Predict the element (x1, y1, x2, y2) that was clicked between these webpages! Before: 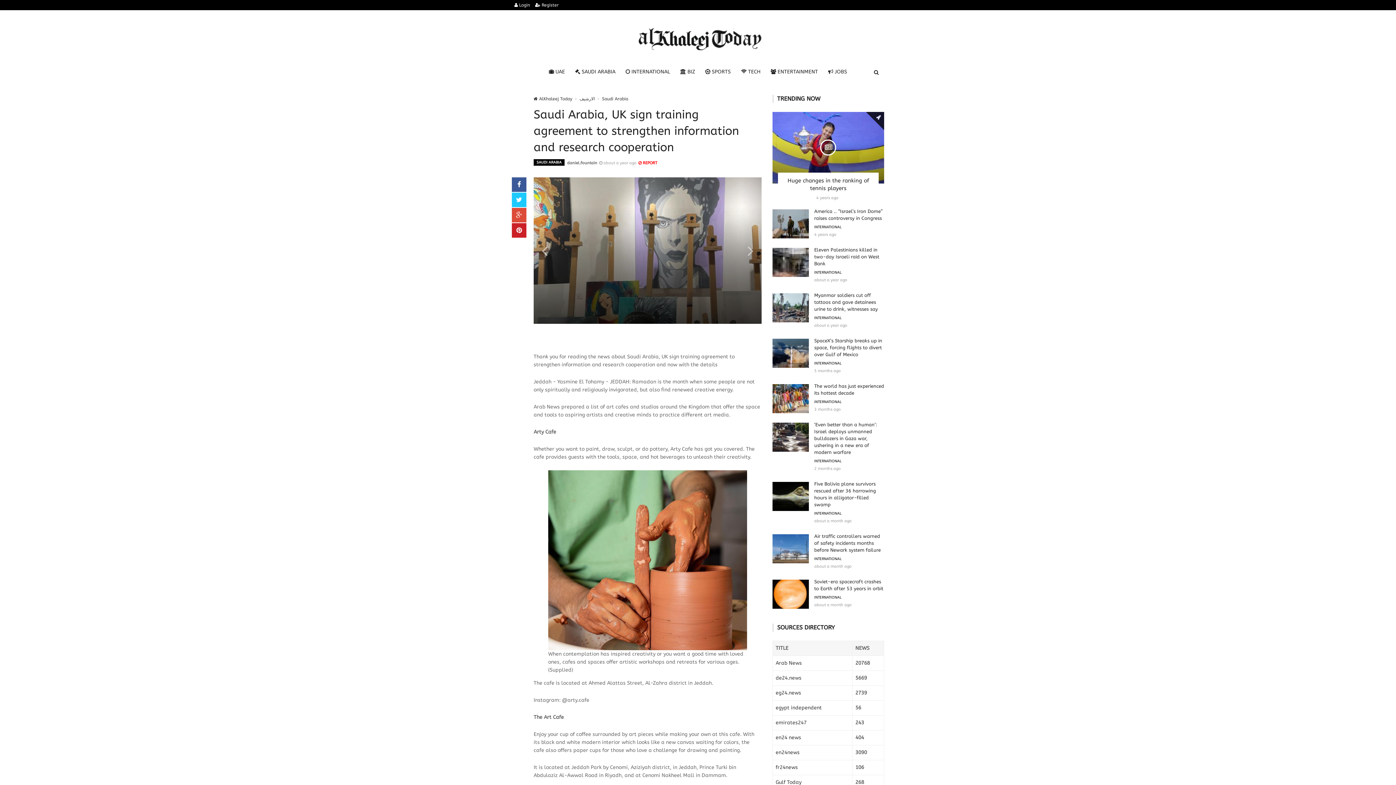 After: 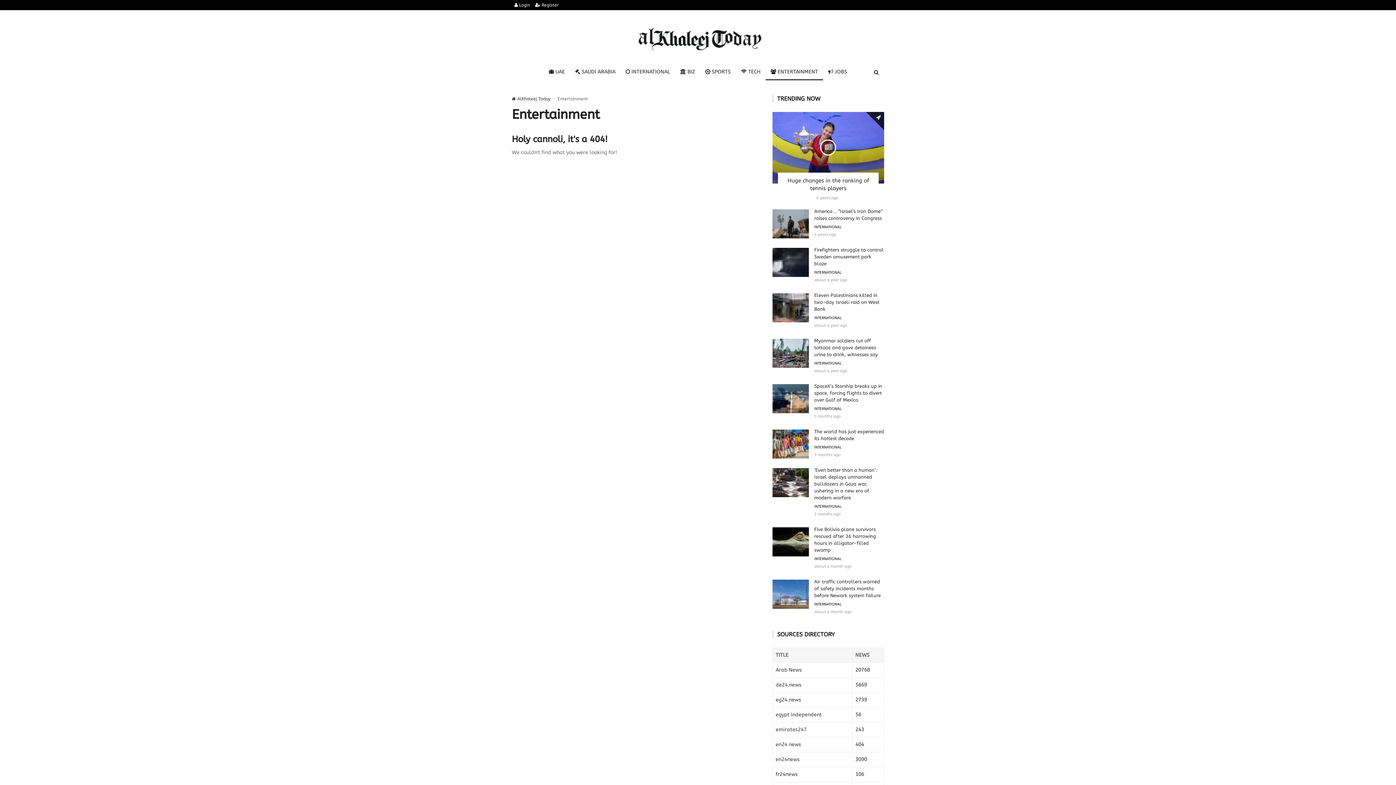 Action: label:  ENTERTAINMENT bbox: (765, 64, 823, 80)